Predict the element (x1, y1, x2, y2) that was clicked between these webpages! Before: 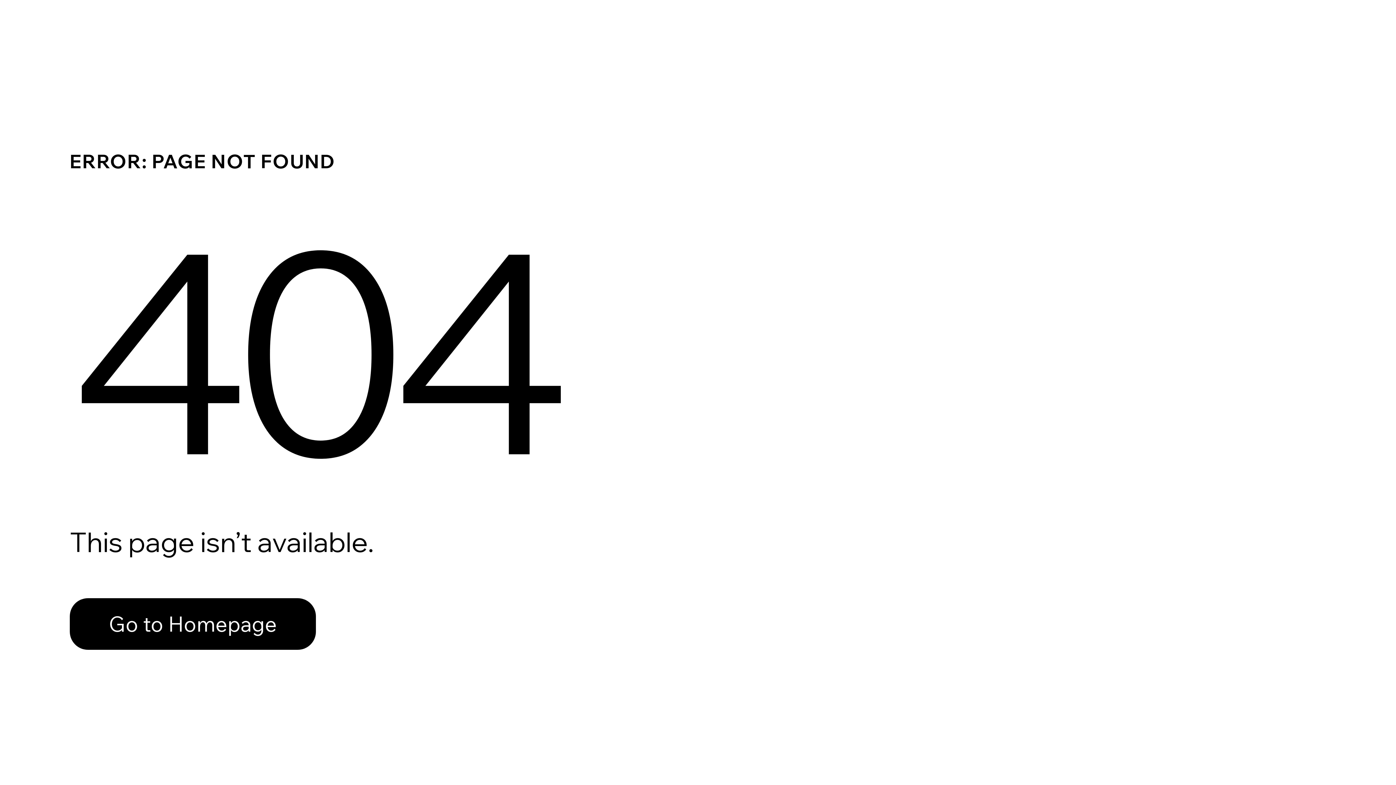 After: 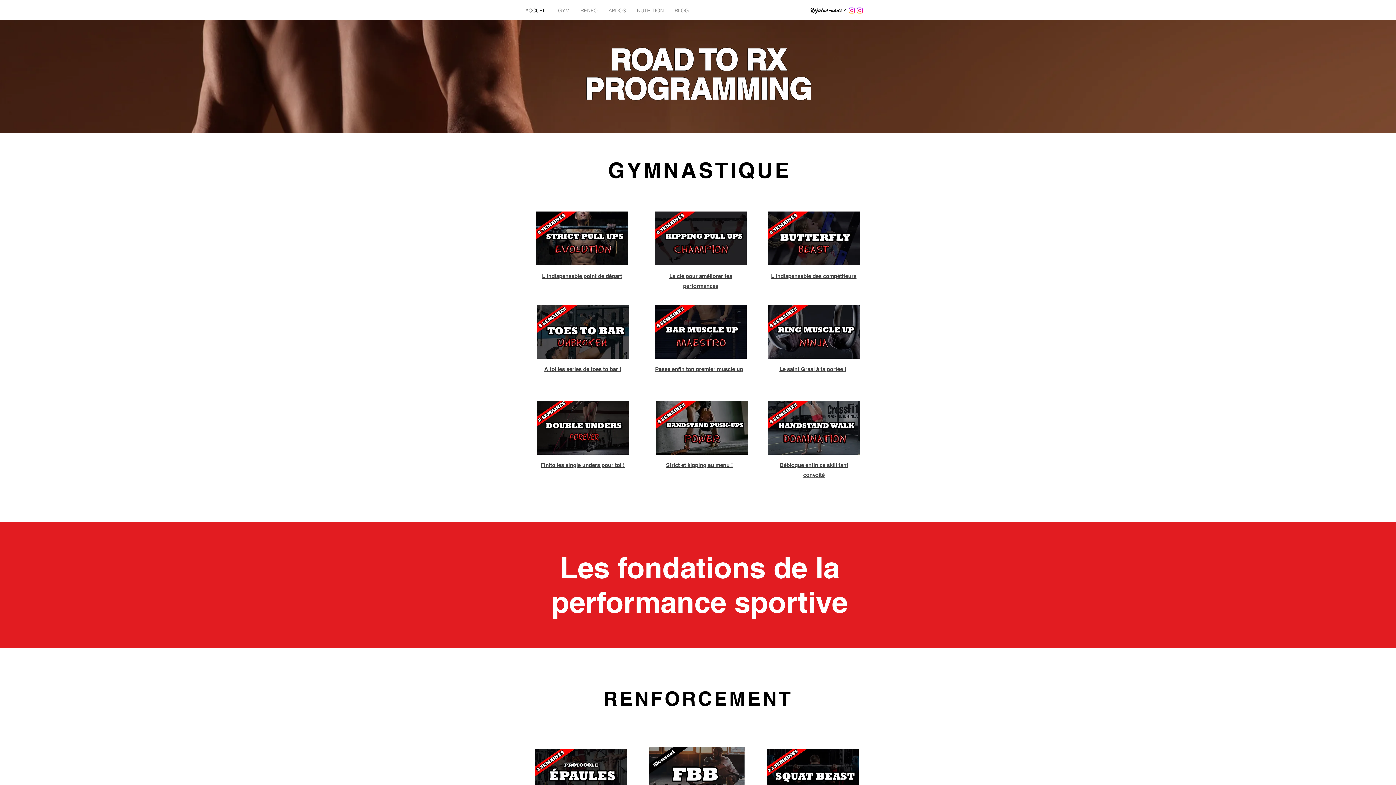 Action: bbox: (69, 598, 316, 650) label: Go to Homepage